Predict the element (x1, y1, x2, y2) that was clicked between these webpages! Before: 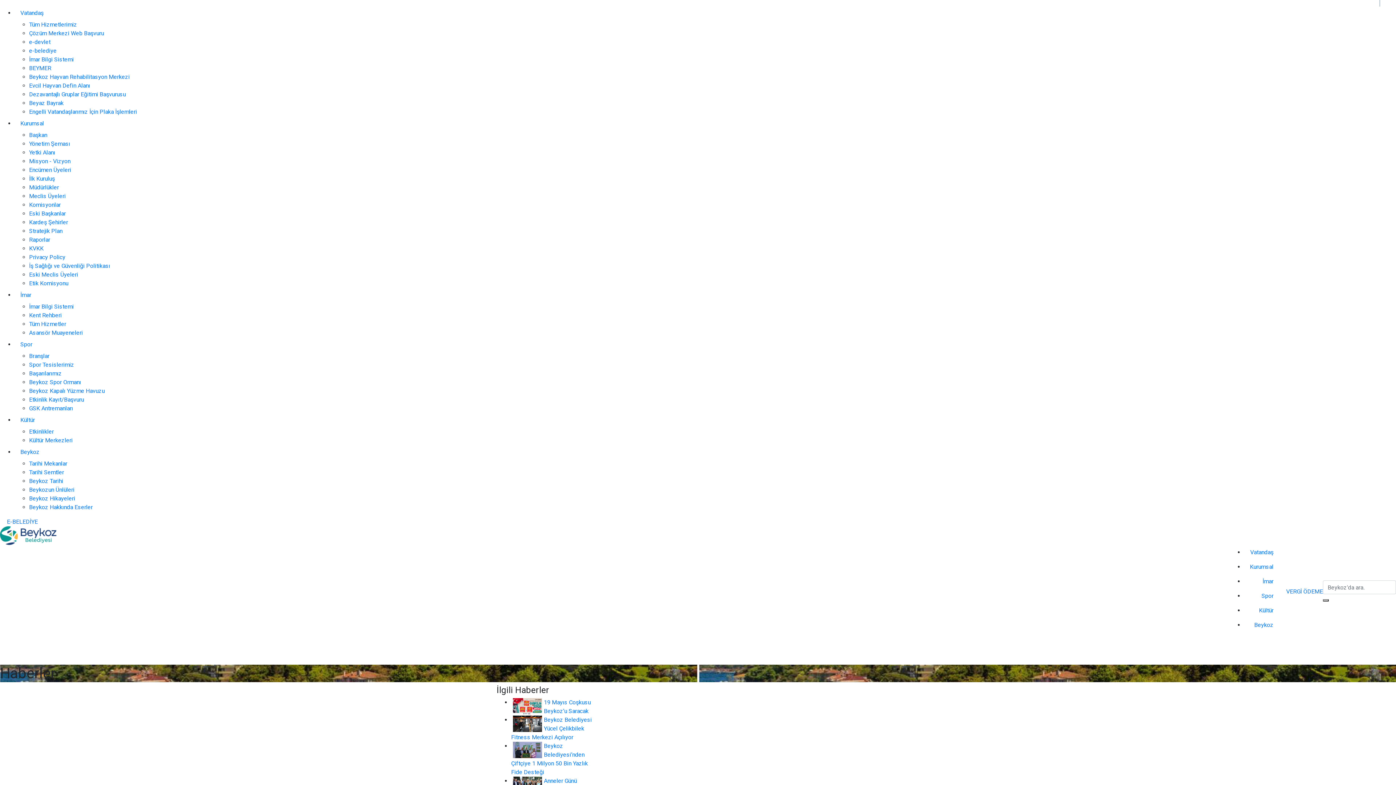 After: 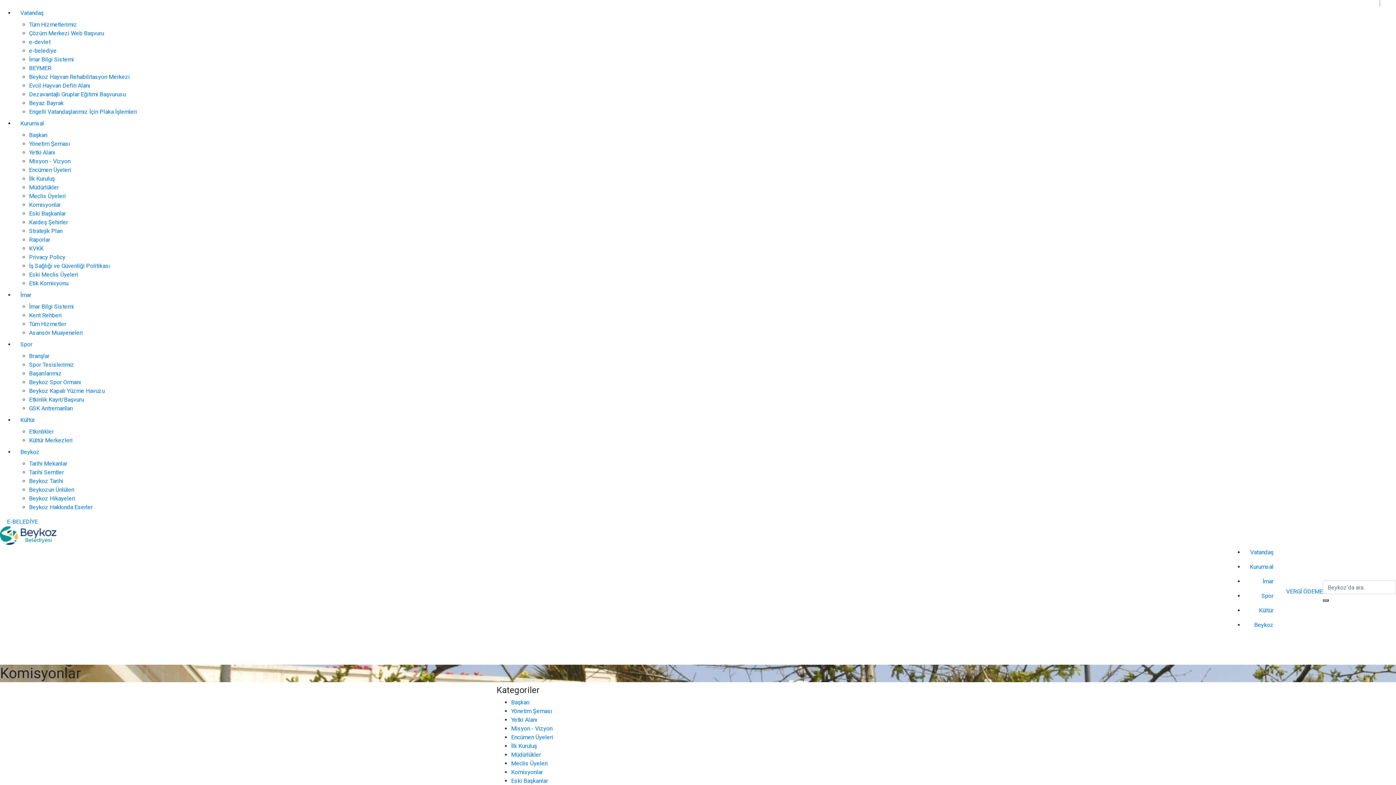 Action: bbox: (29, 201, 60, 208) label: Komisyonlar